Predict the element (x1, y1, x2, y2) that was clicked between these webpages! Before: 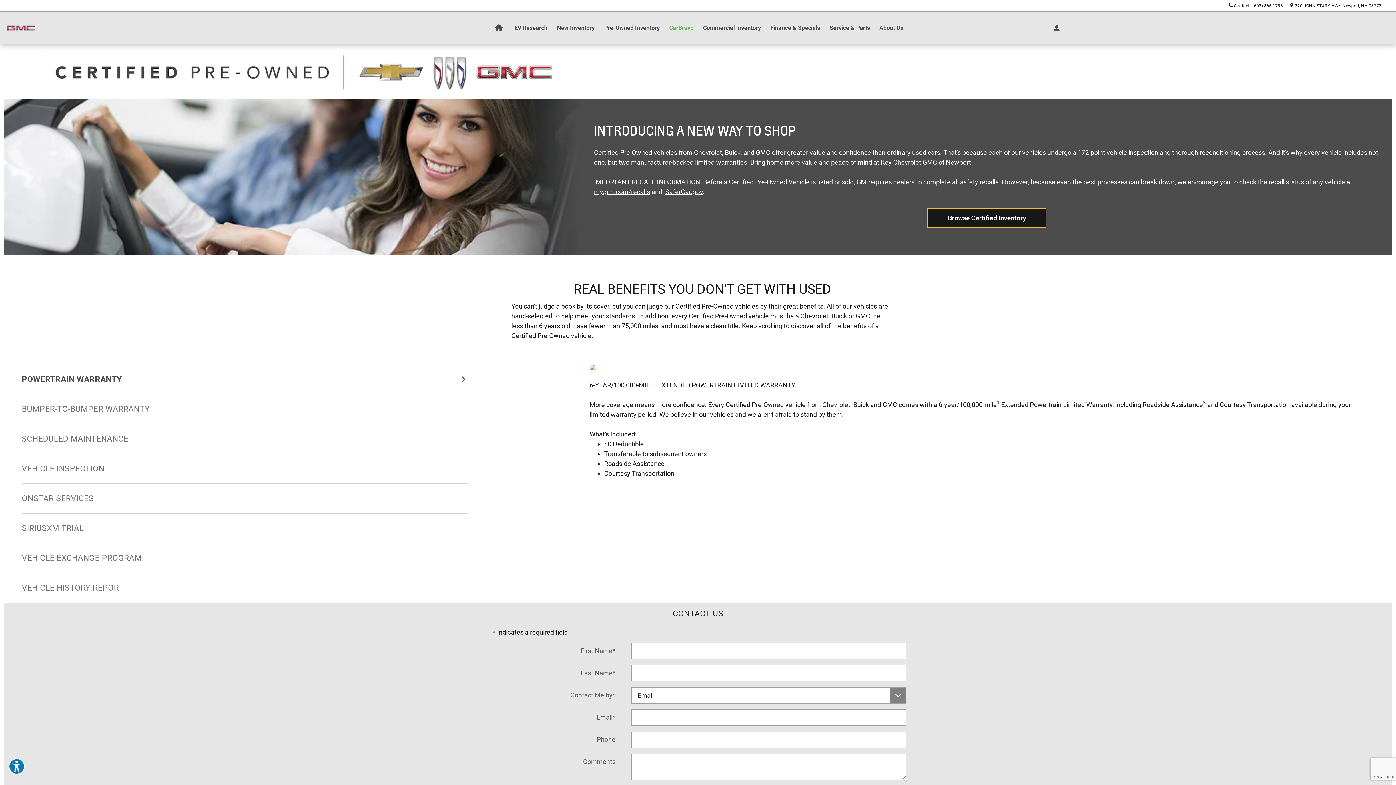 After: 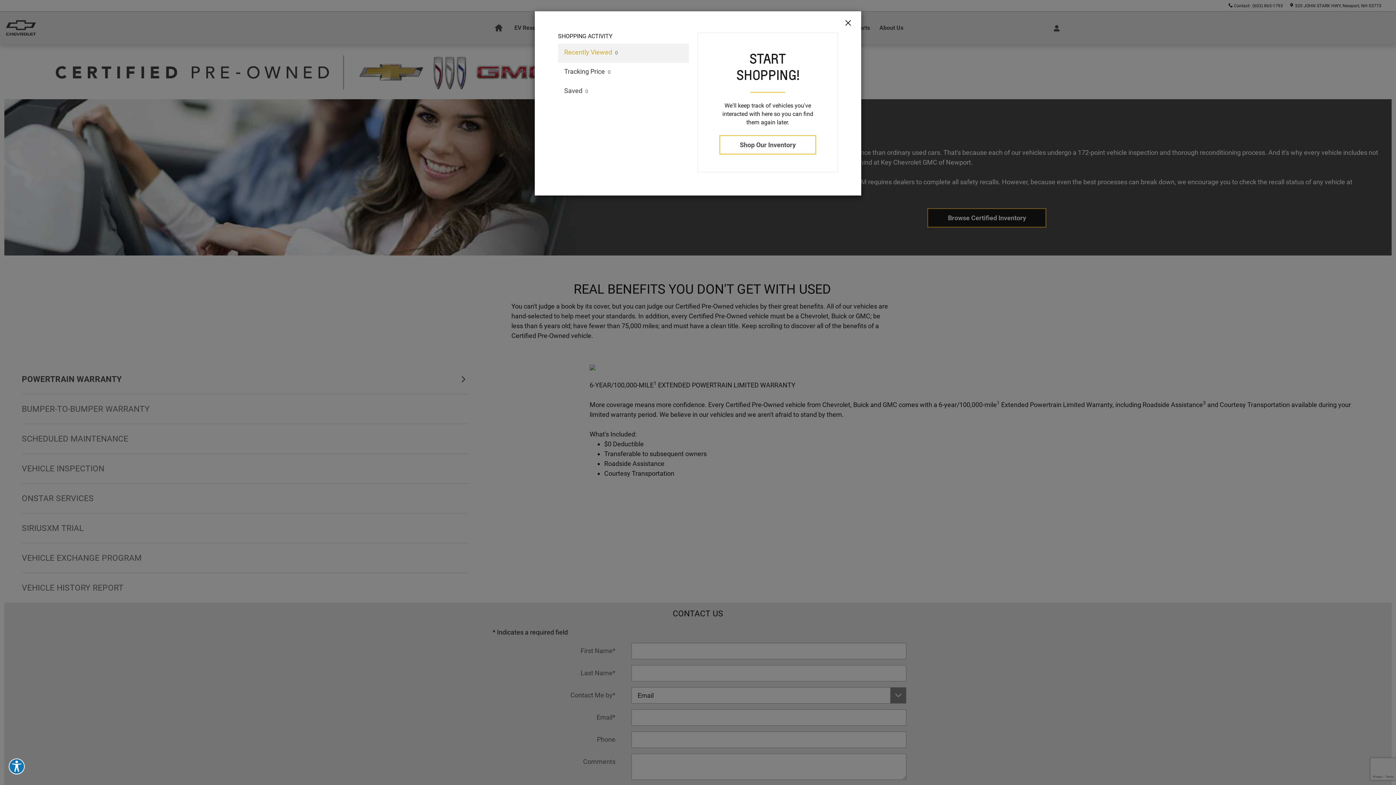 Action: label: Open My Cars bbox: (1047, 22, 1062, 34)